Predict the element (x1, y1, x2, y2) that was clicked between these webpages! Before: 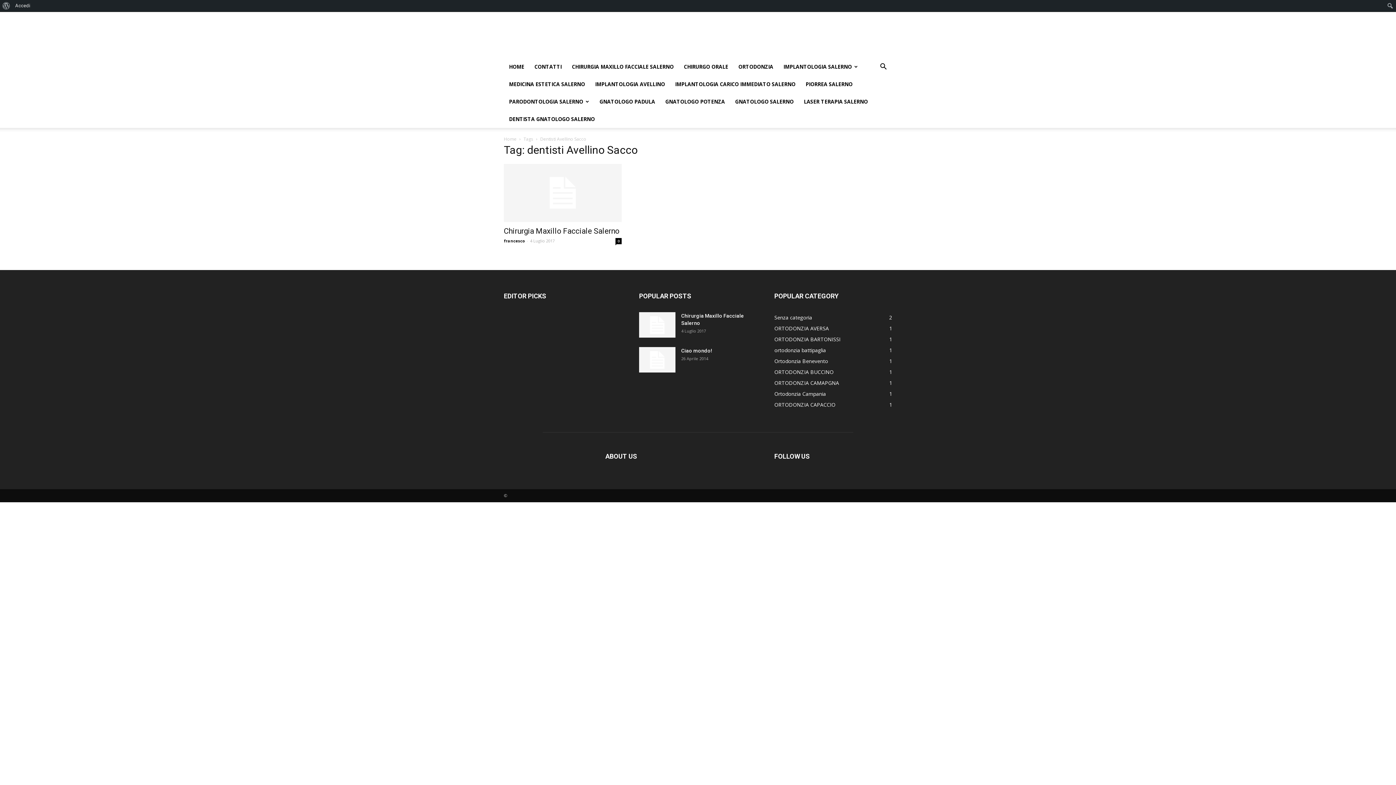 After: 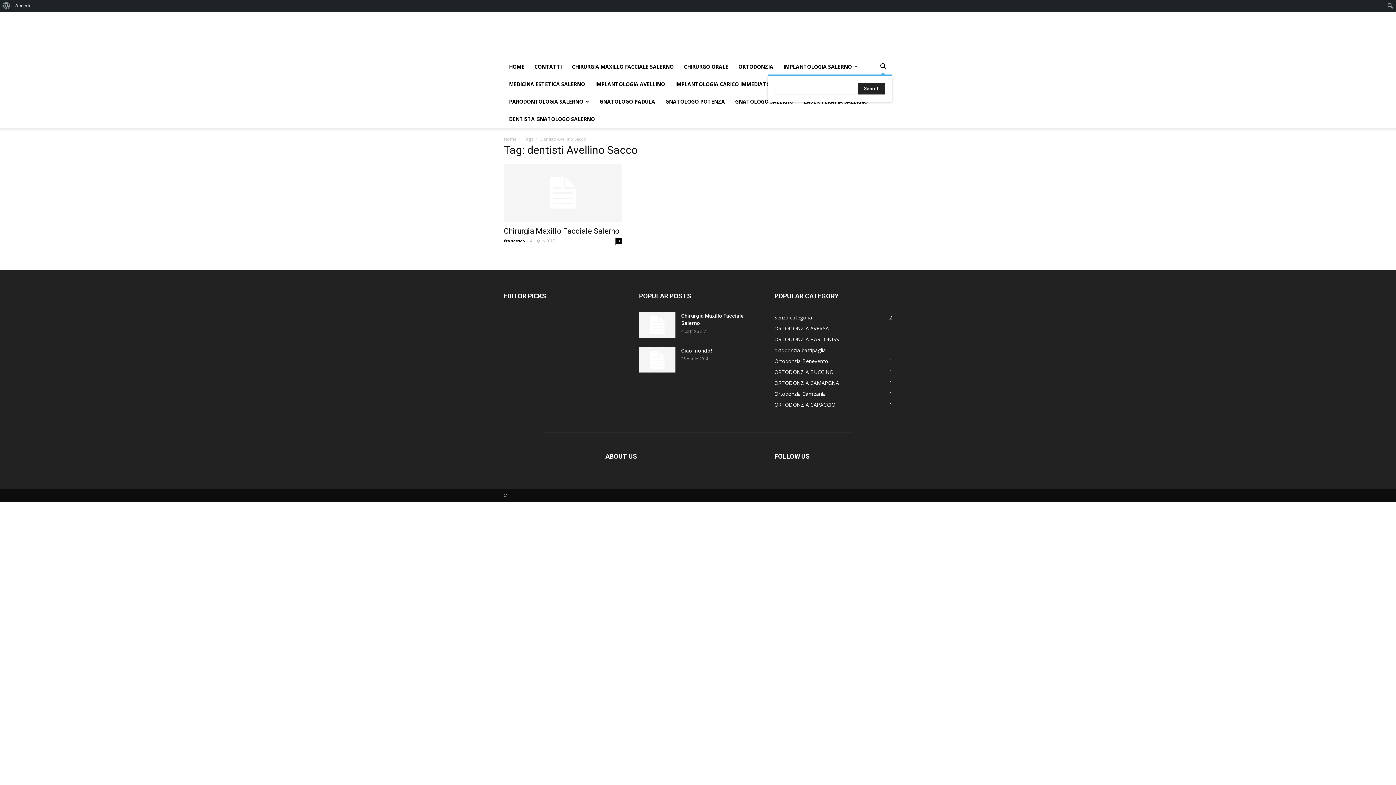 Action: bbox: (874, 64, 892, 70)